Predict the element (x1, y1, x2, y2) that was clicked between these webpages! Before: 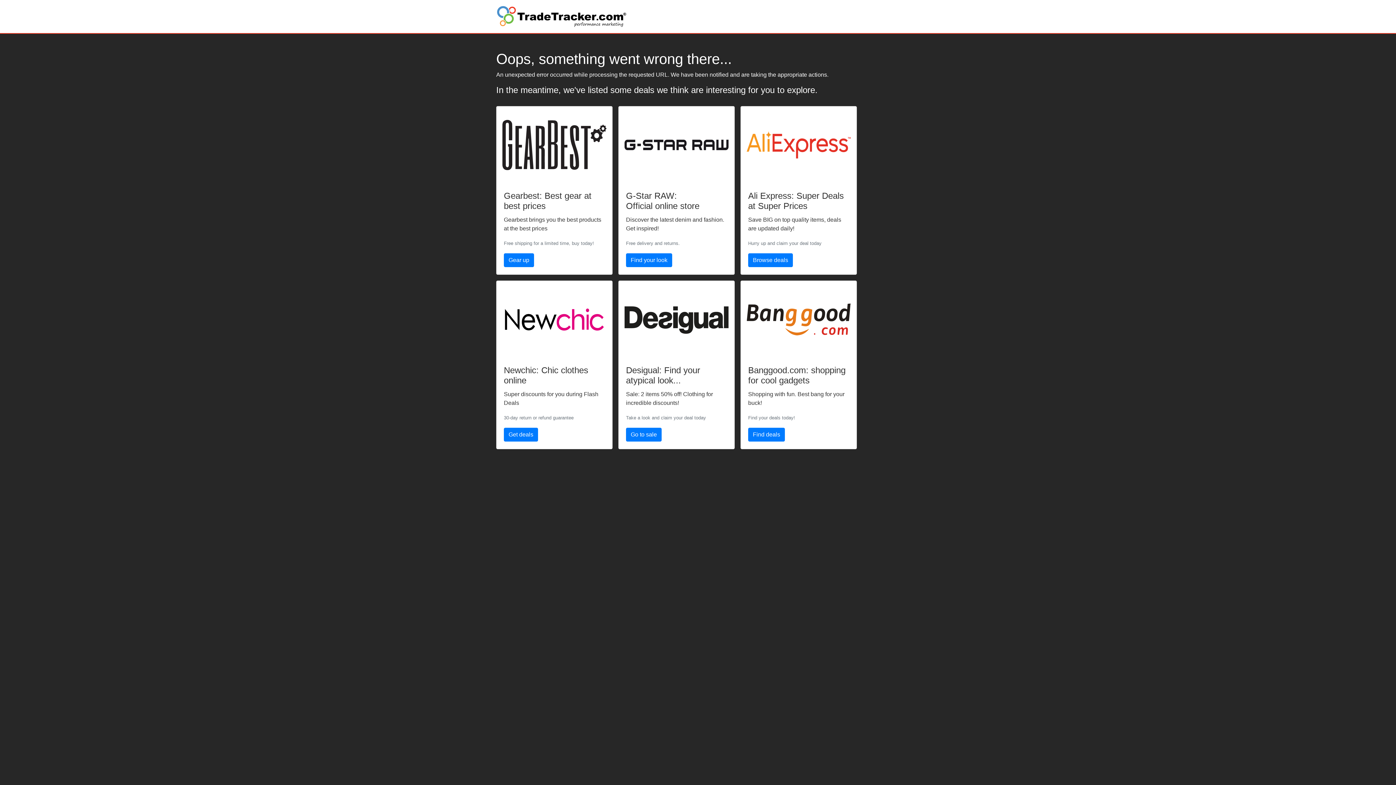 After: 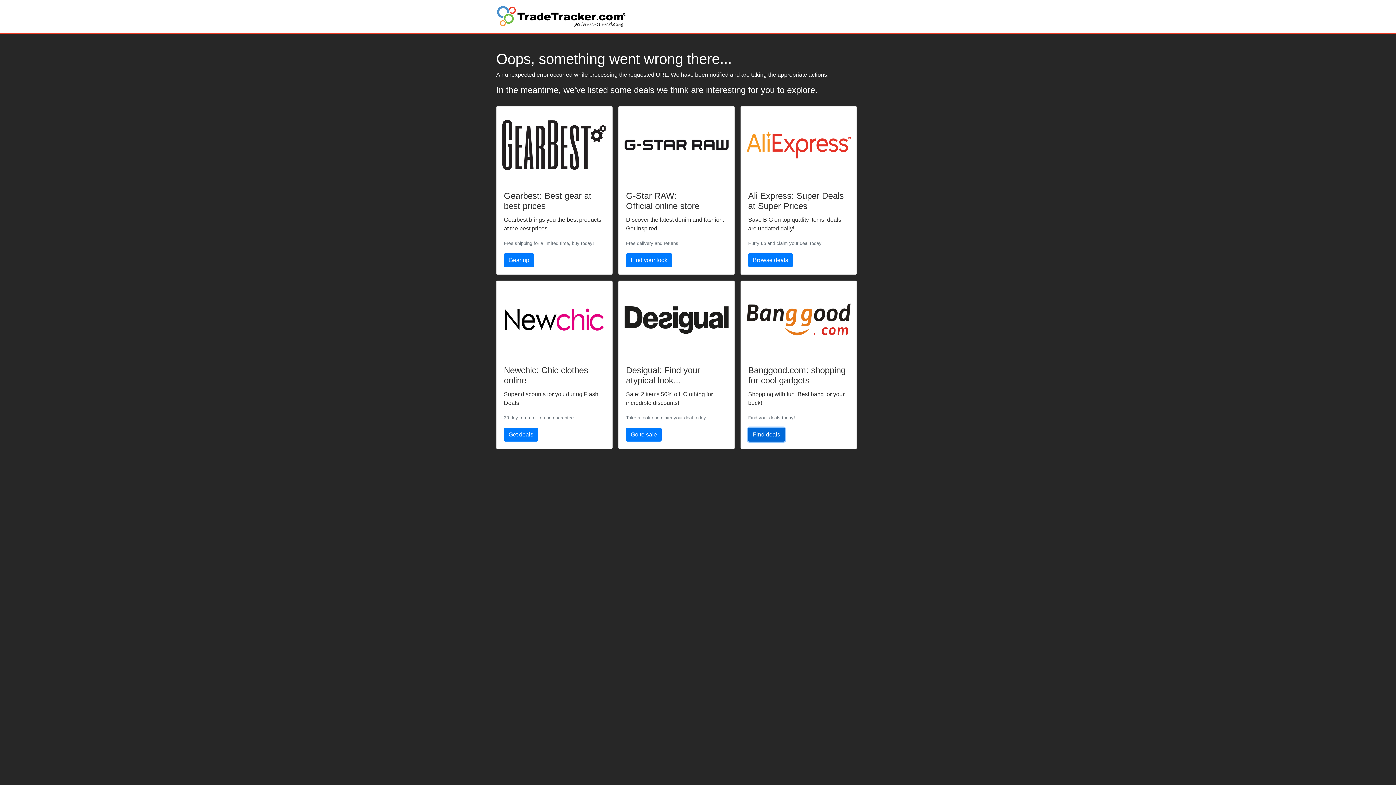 Action: bbox: (748, 428, 785, 441) label: Find deals